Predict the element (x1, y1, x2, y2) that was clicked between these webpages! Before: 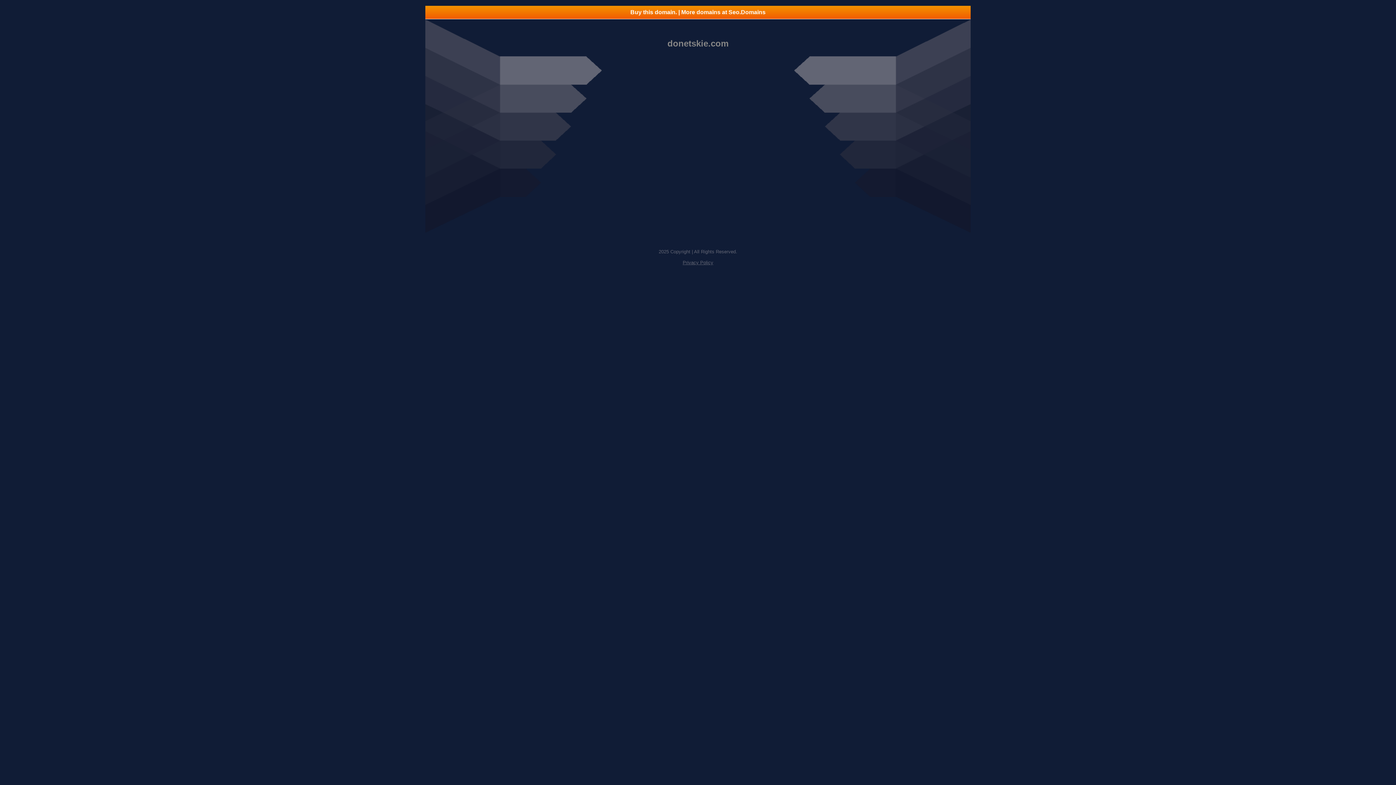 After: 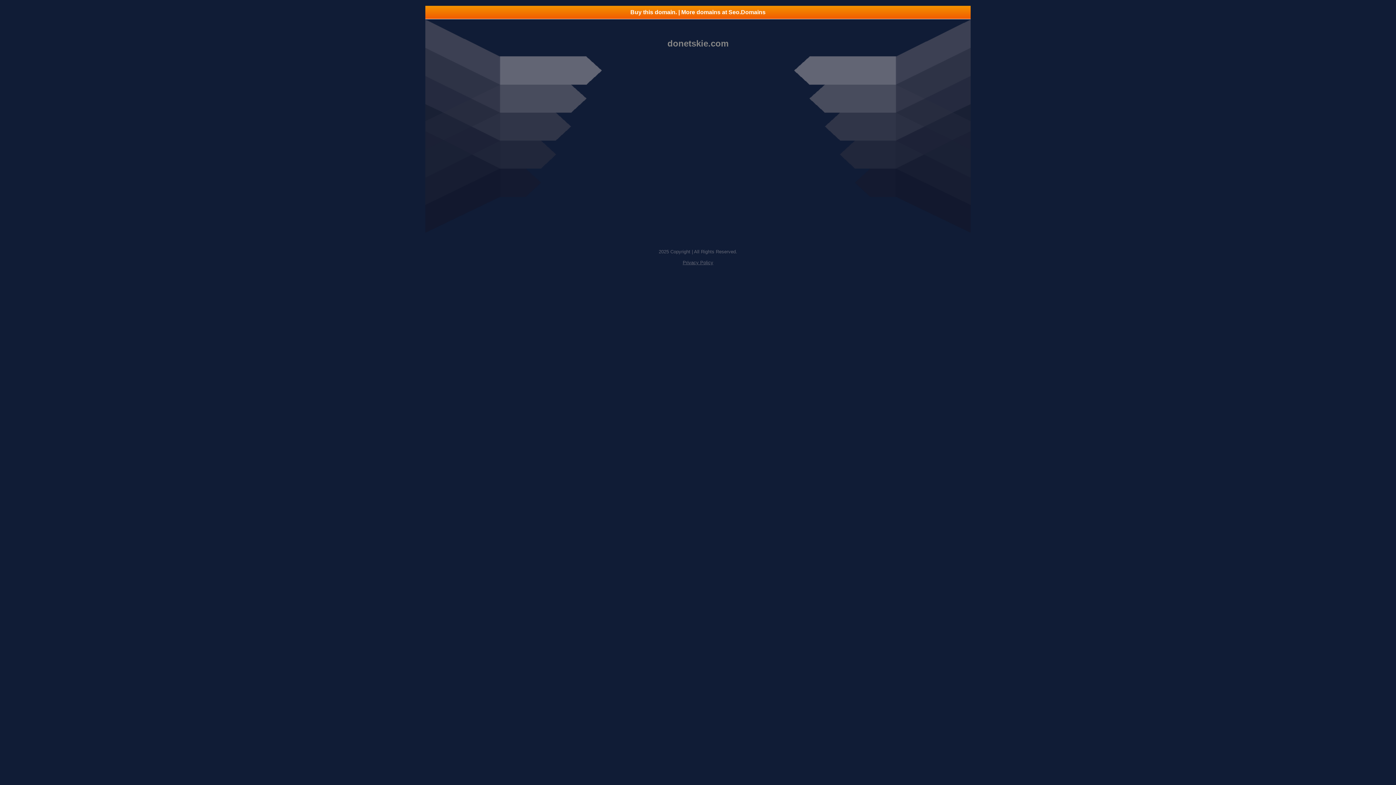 Action: label: Buy this domain. | More domains at Seo.Domains bbox: (425, 5, 970, 18)